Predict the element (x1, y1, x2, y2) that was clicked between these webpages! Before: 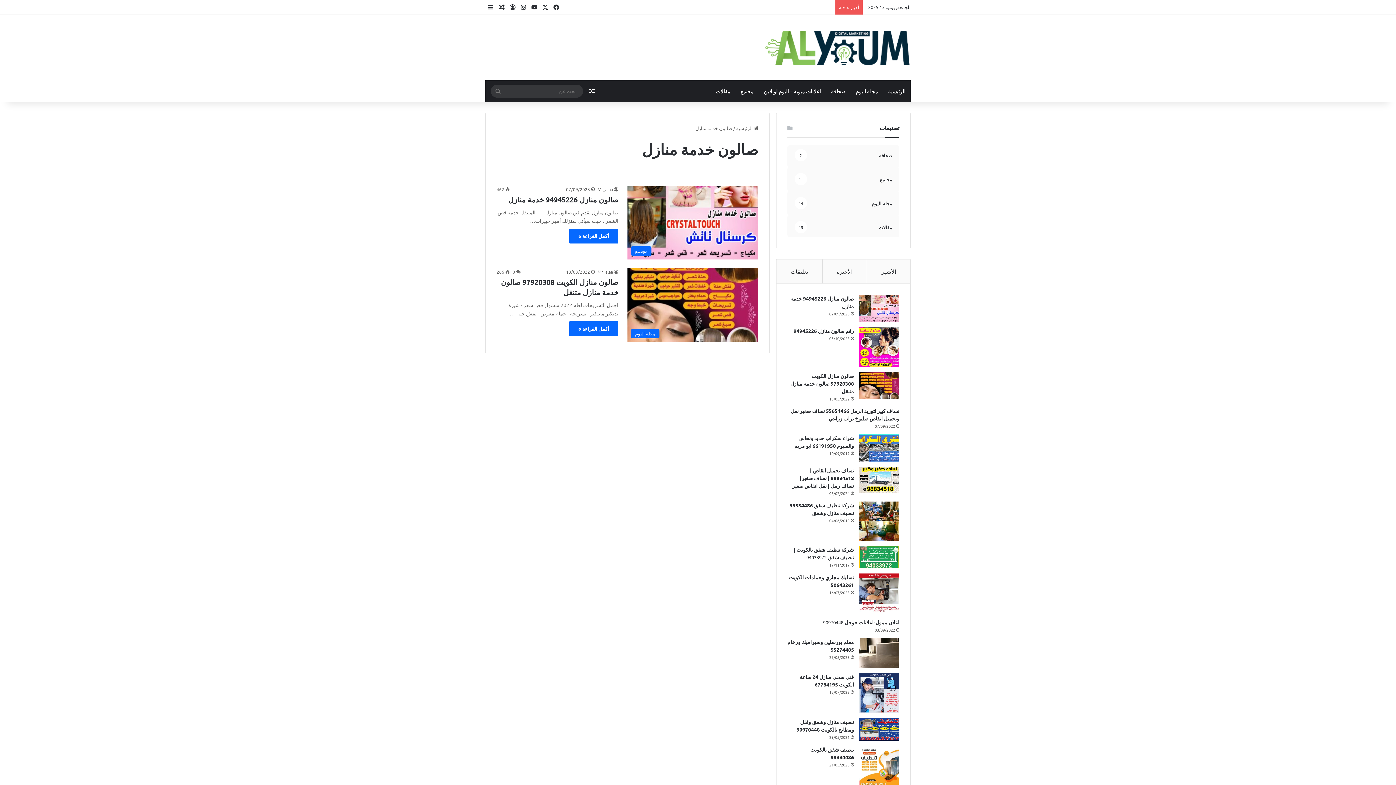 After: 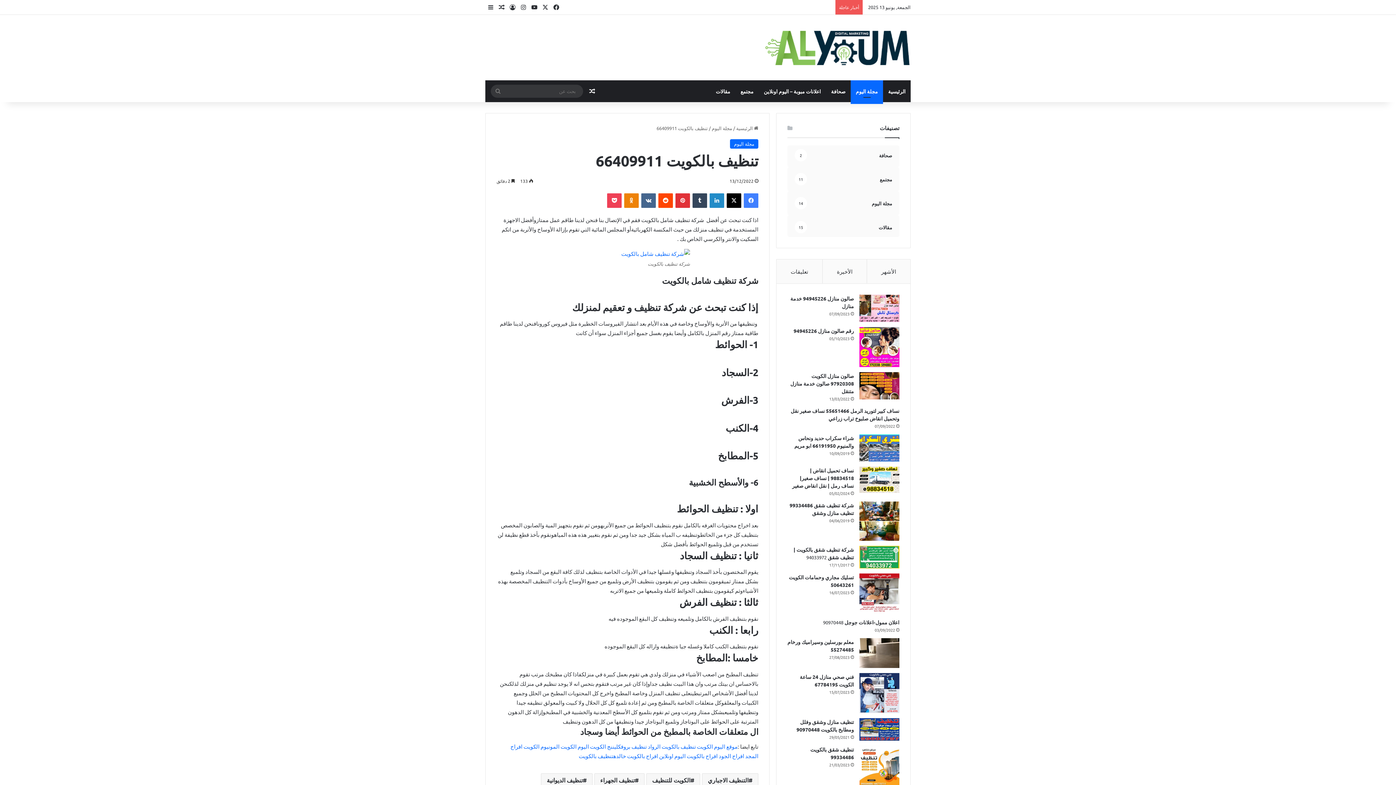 Action: label: مقال عشوائي bbox: (586, 80, 597, 102)